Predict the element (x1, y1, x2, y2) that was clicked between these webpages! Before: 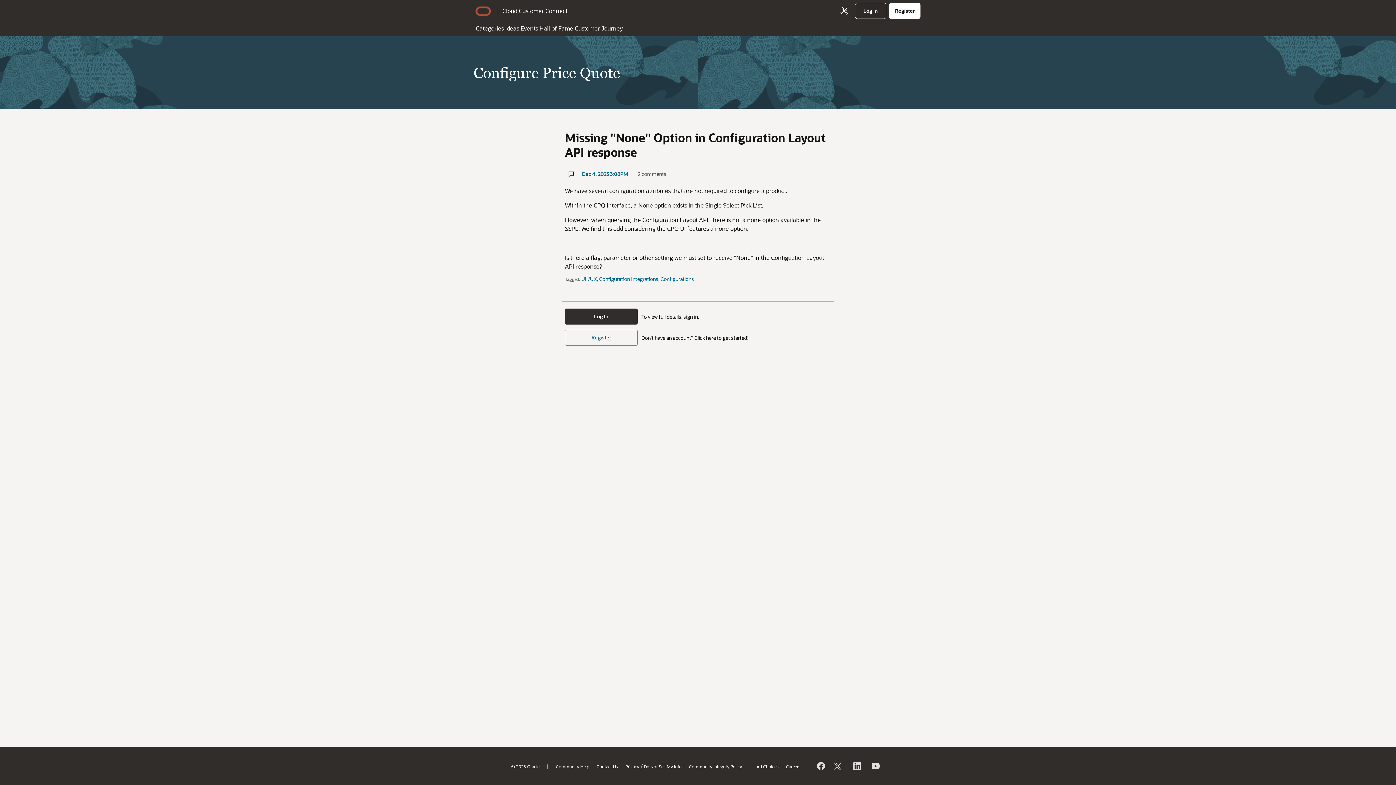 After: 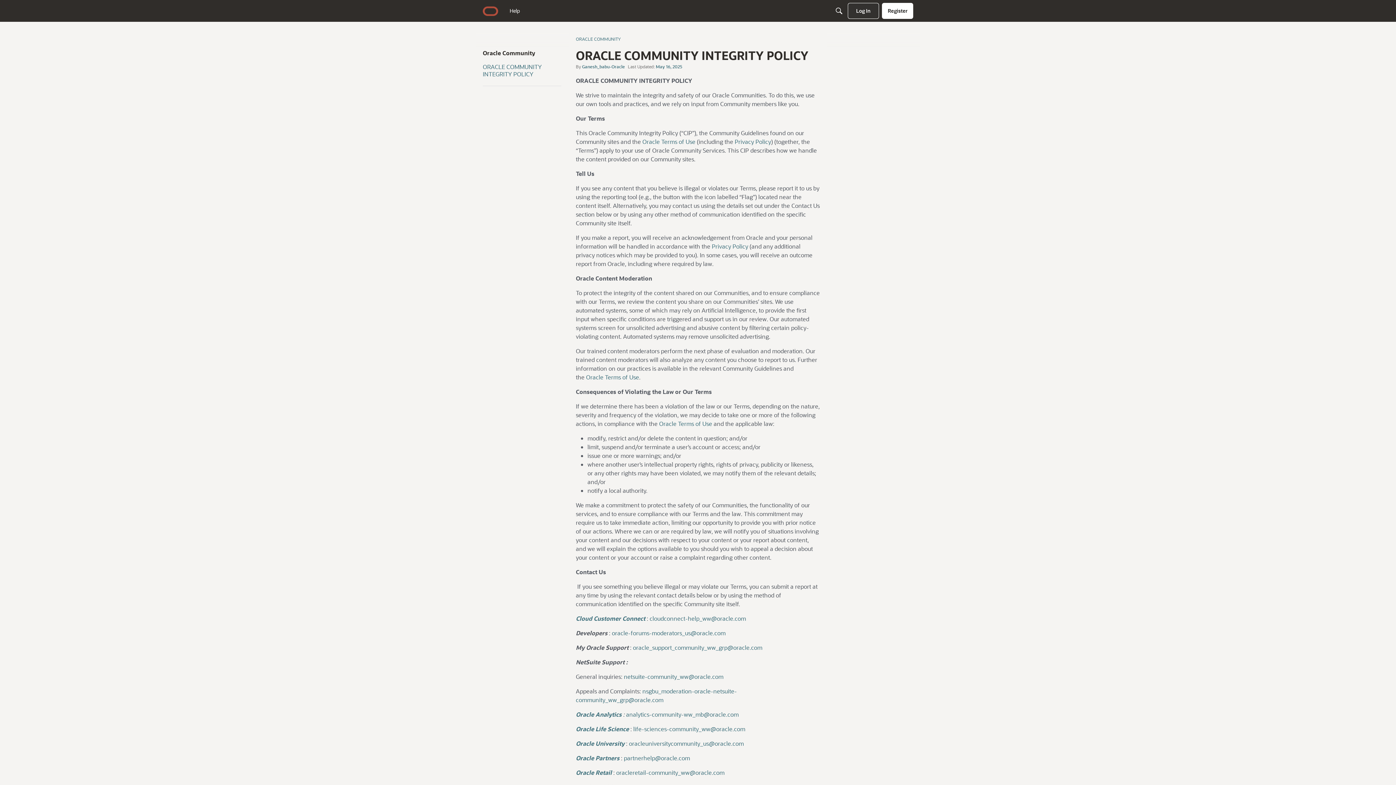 Action: bbox: (689, 763, 742, 769) label: Community Integrity Policy